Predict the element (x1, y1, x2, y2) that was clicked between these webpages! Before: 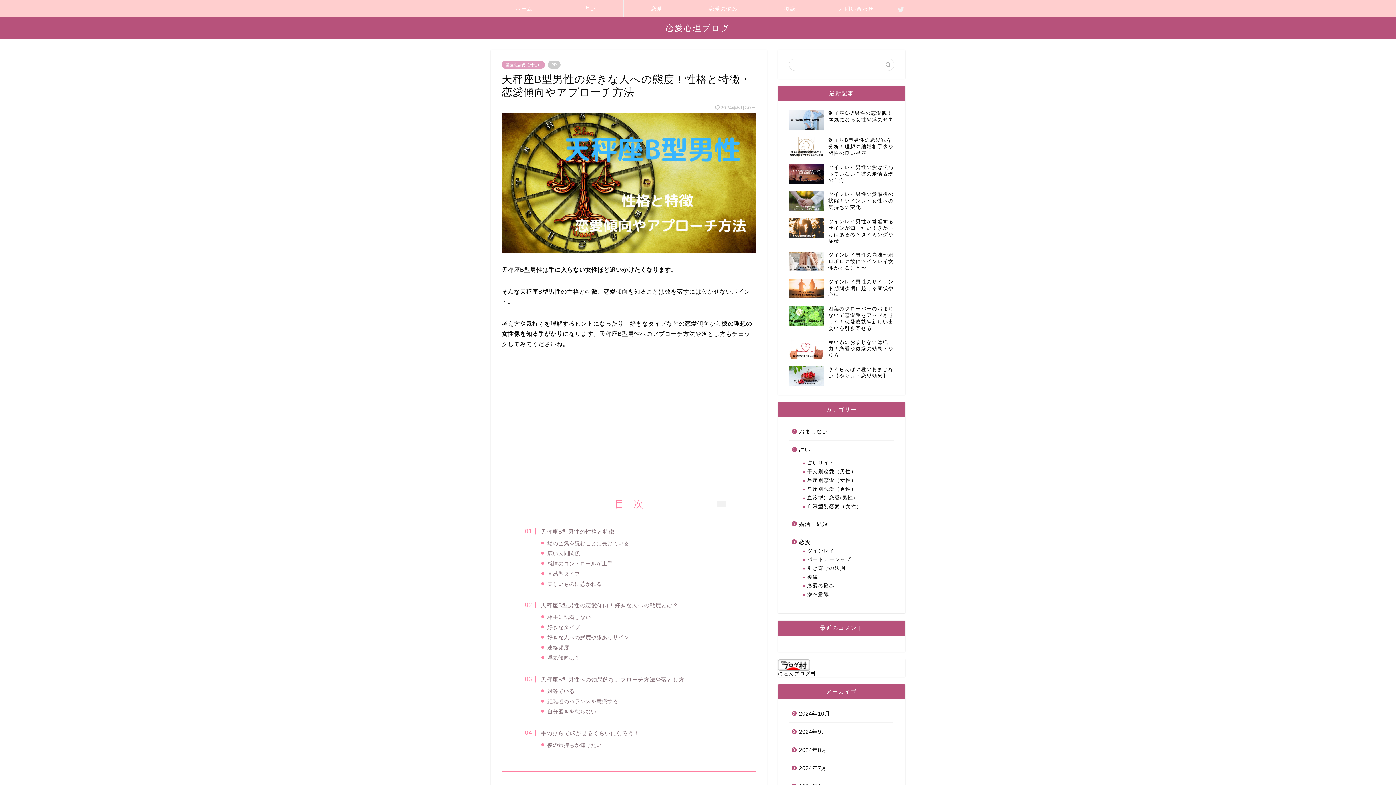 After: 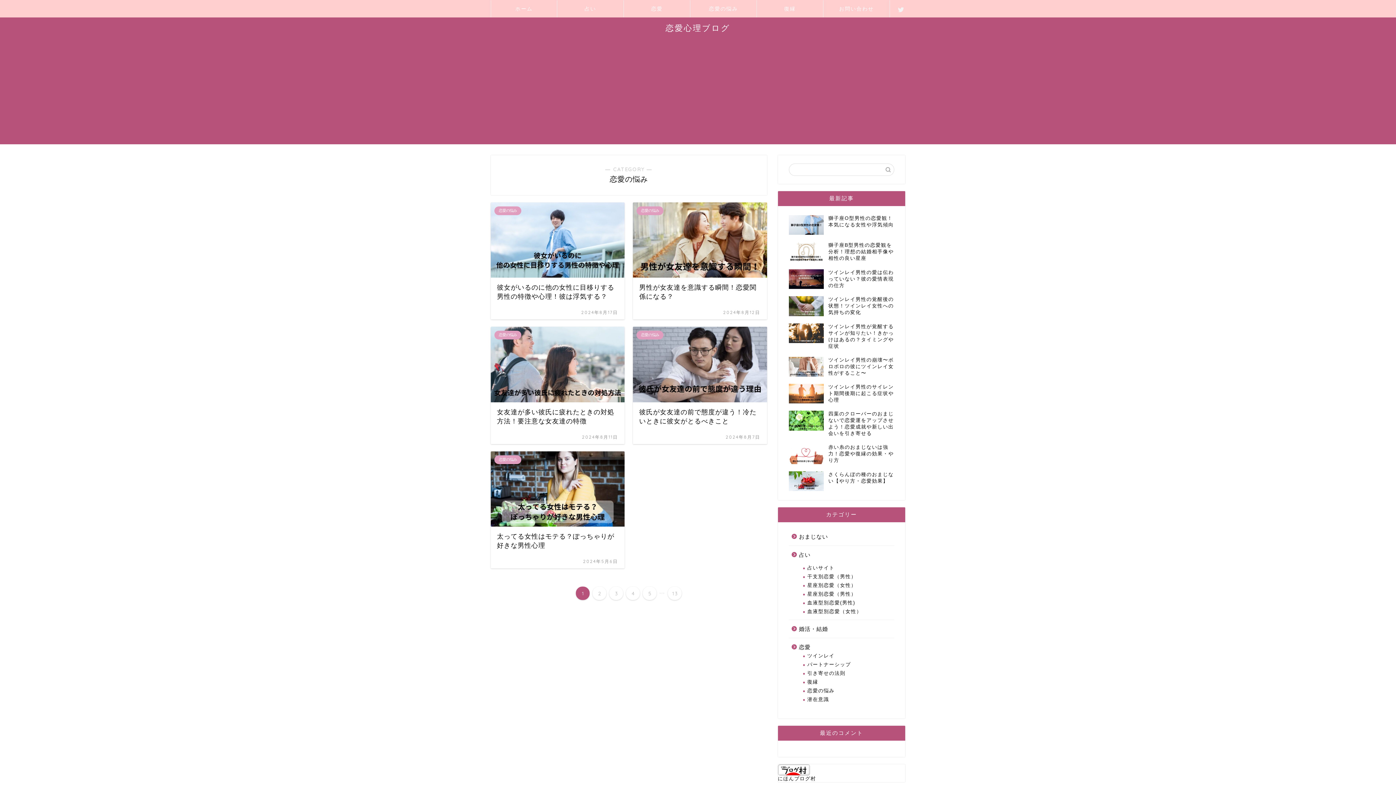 Action: bbox: (690, 0, 756, 17) label: 恋愛の悩み